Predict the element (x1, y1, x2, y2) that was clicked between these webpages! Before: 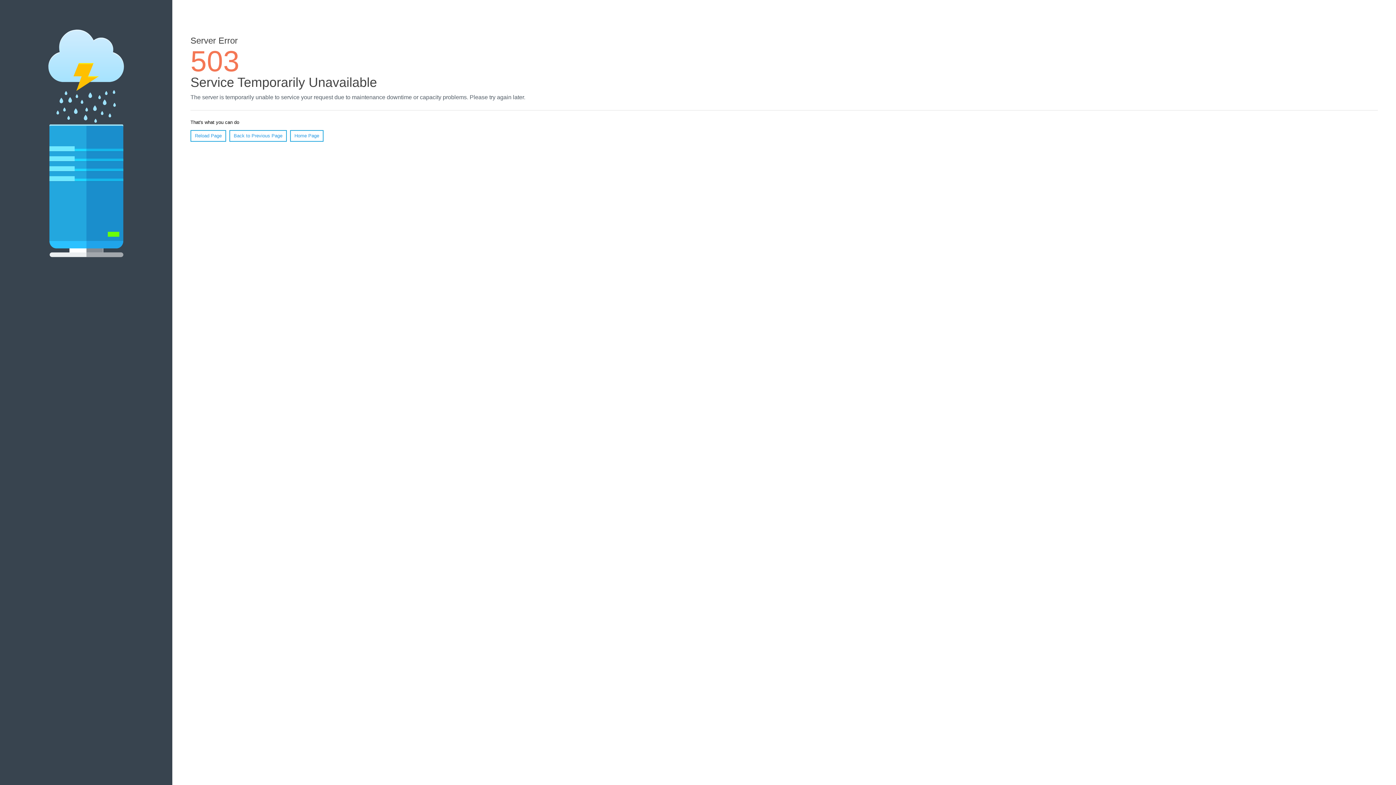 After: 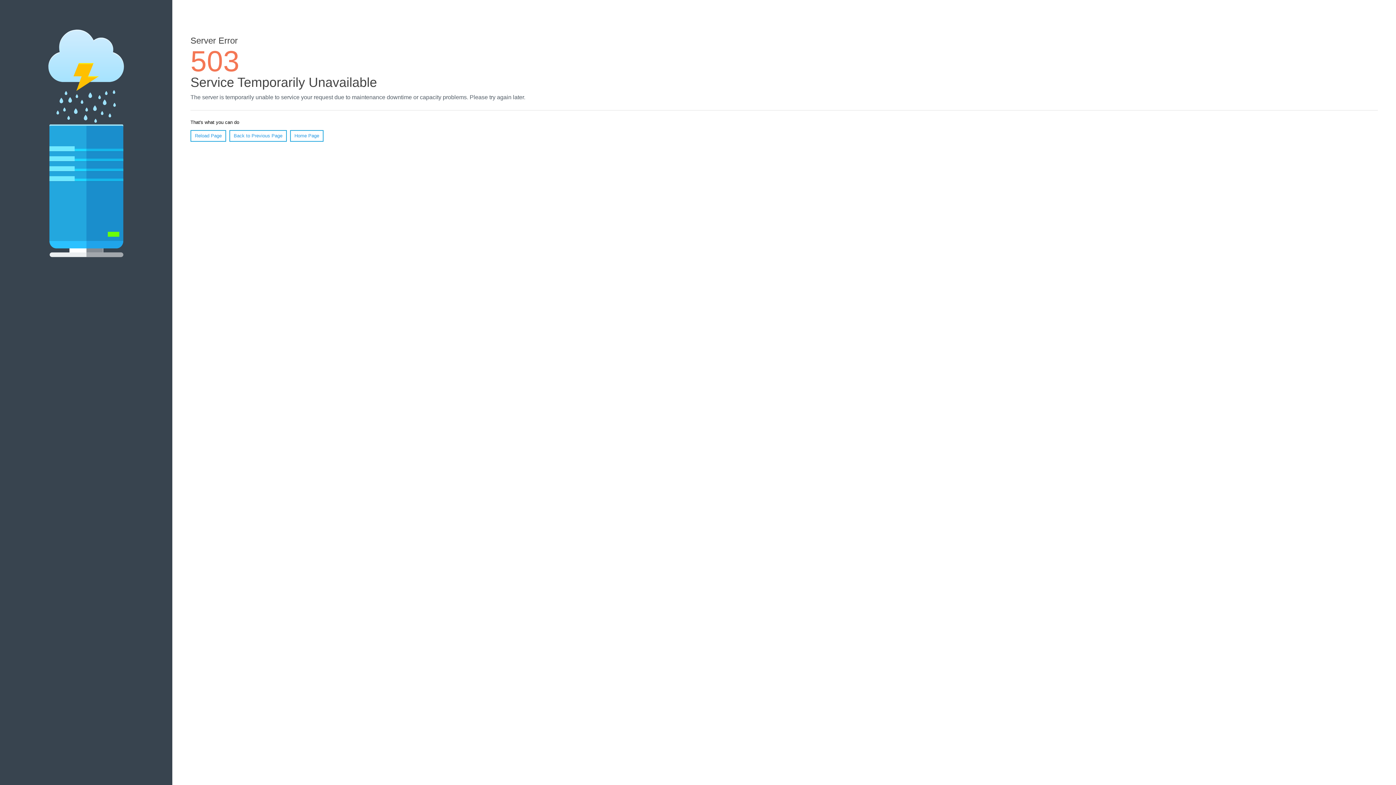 Action: label: Home Page bbox: (290, 130, 323, 141)